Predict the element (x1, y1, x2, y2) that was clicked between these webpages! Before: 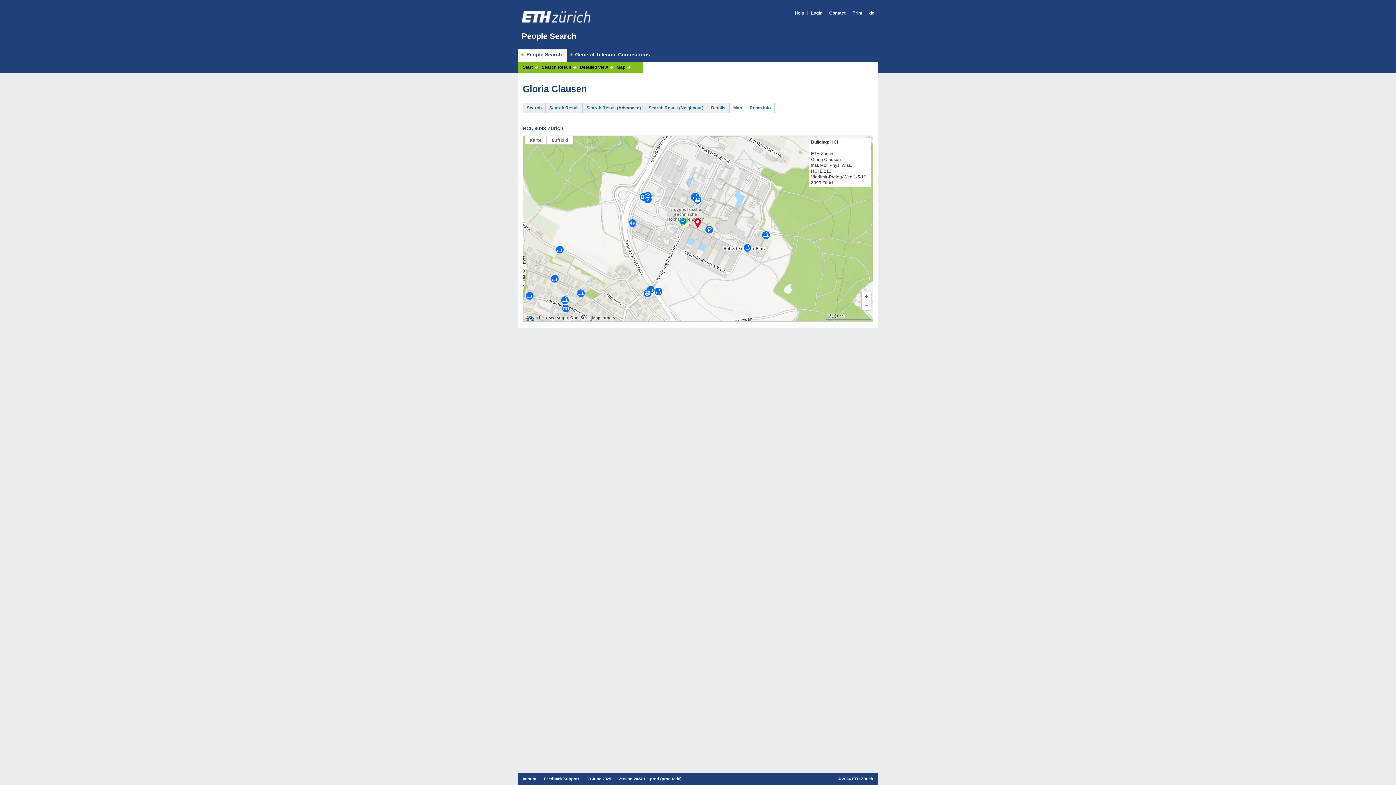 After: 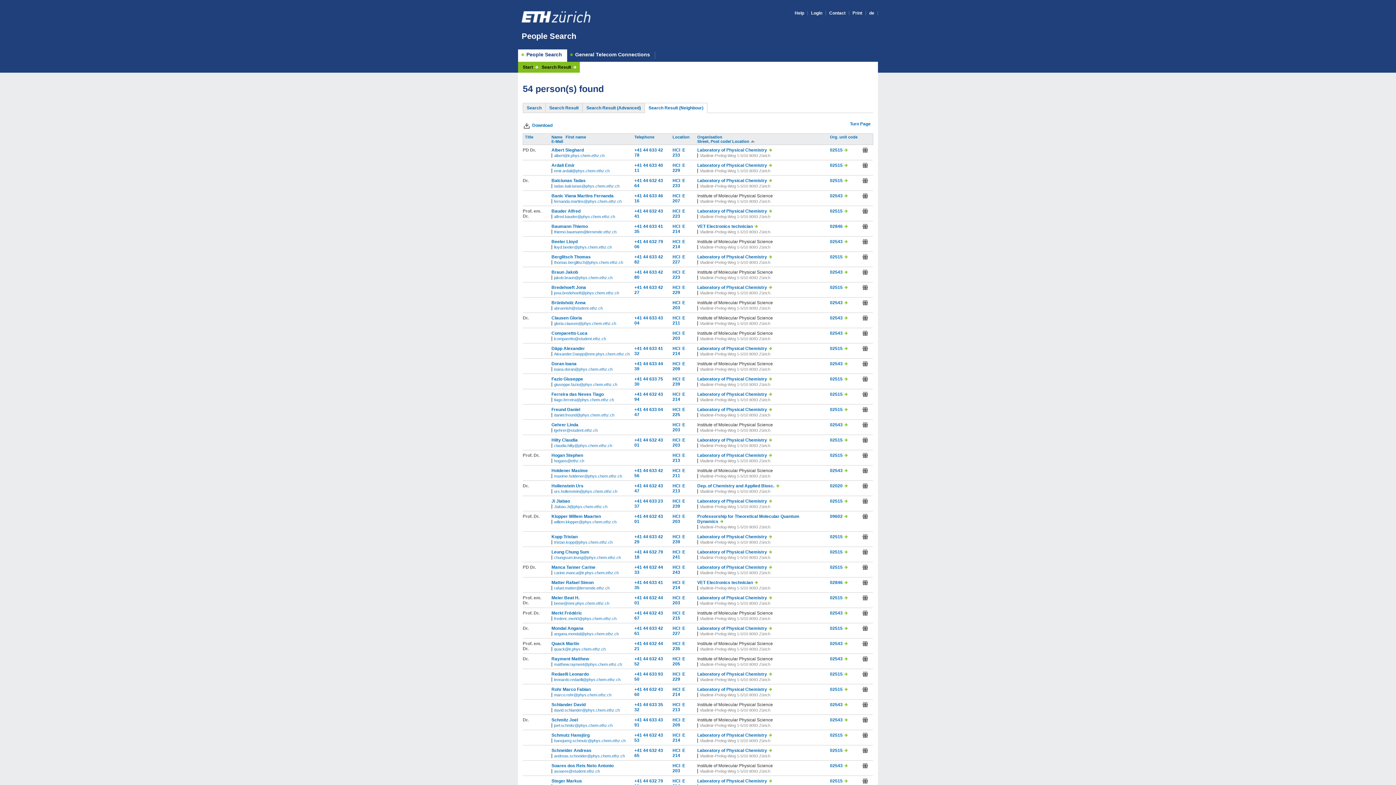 Action: label: Search Result (Neighbour) bbox: (645, 103, 707, 112)